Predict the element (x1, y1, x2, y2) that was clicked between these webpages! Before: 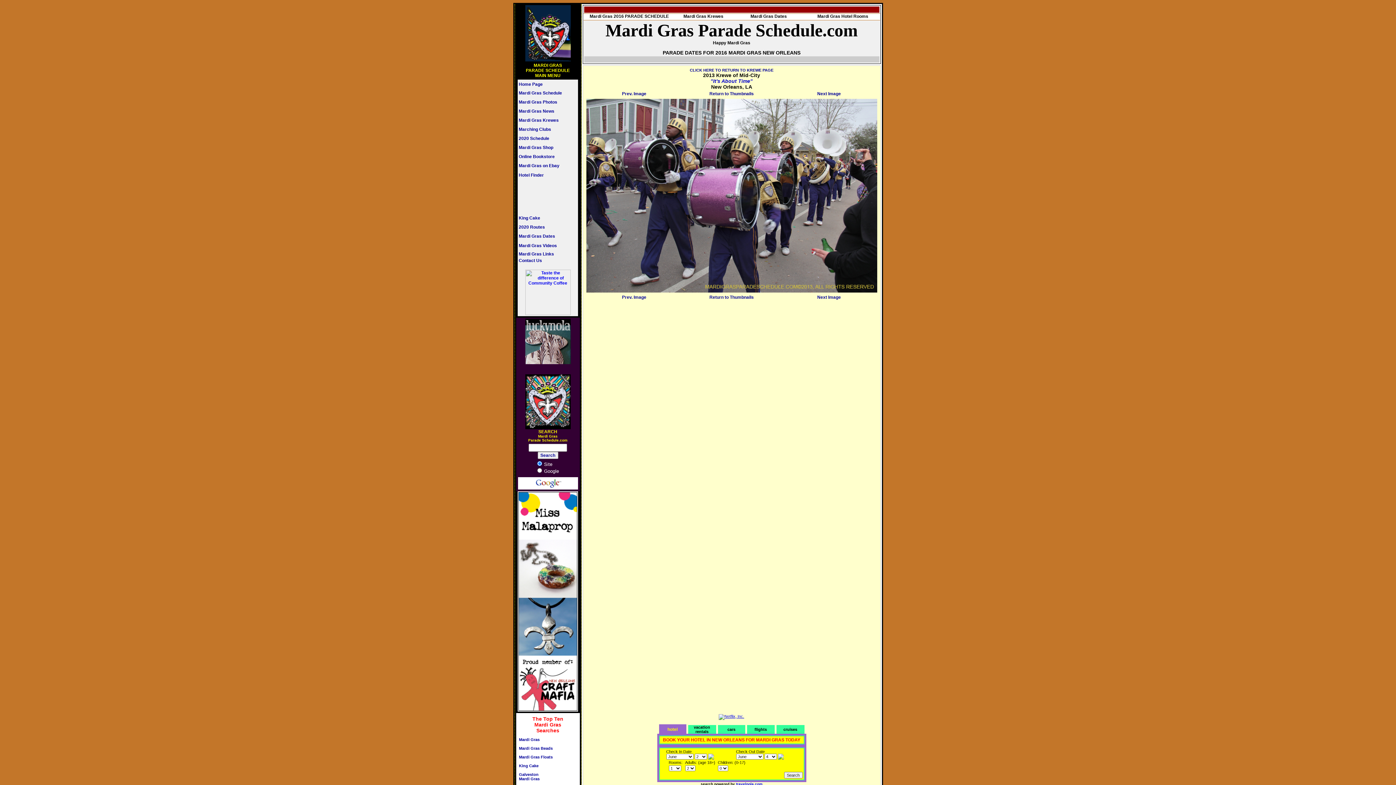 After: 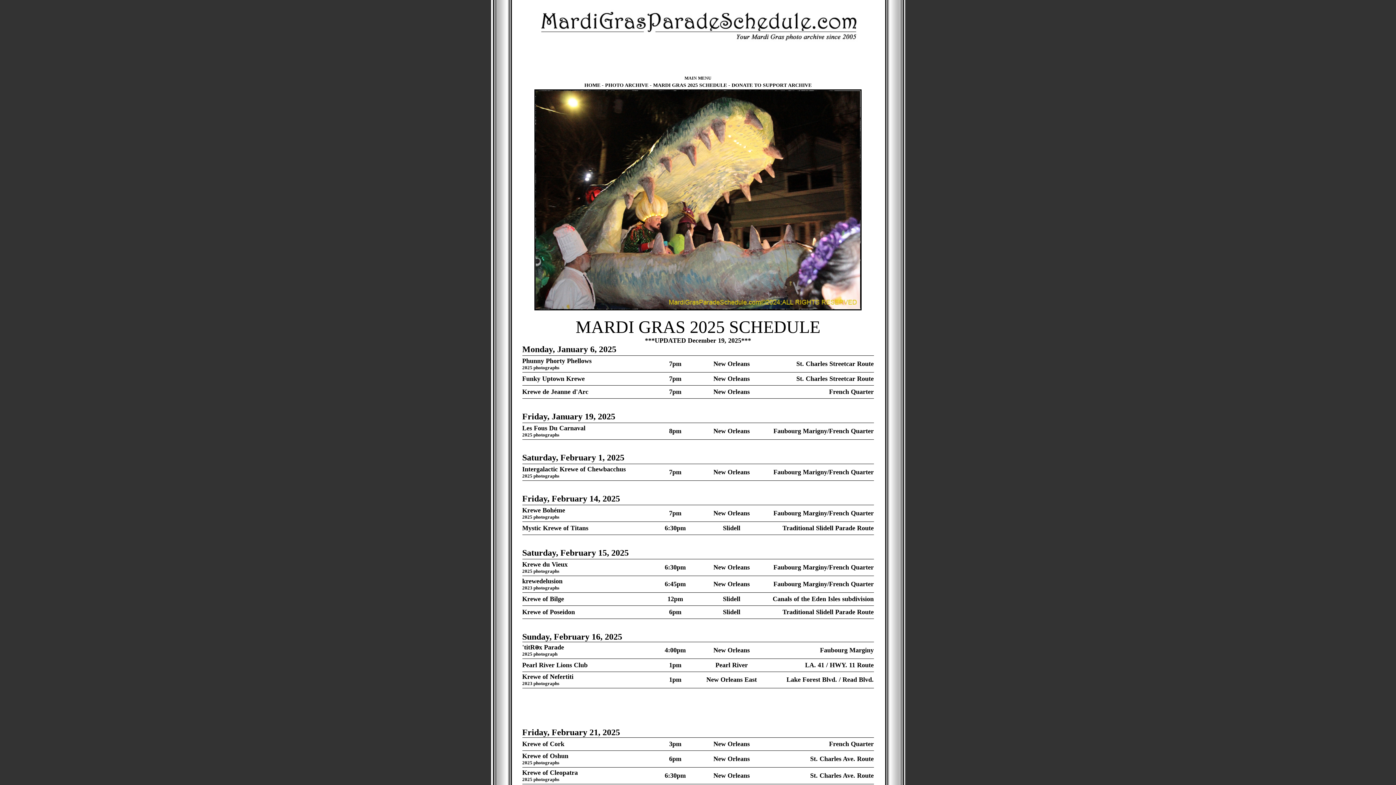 Action: label: PARADE DATES FOR 2016 MARDI GRAS NEW ORLEANS bbox: (662, 49, 800, 55)